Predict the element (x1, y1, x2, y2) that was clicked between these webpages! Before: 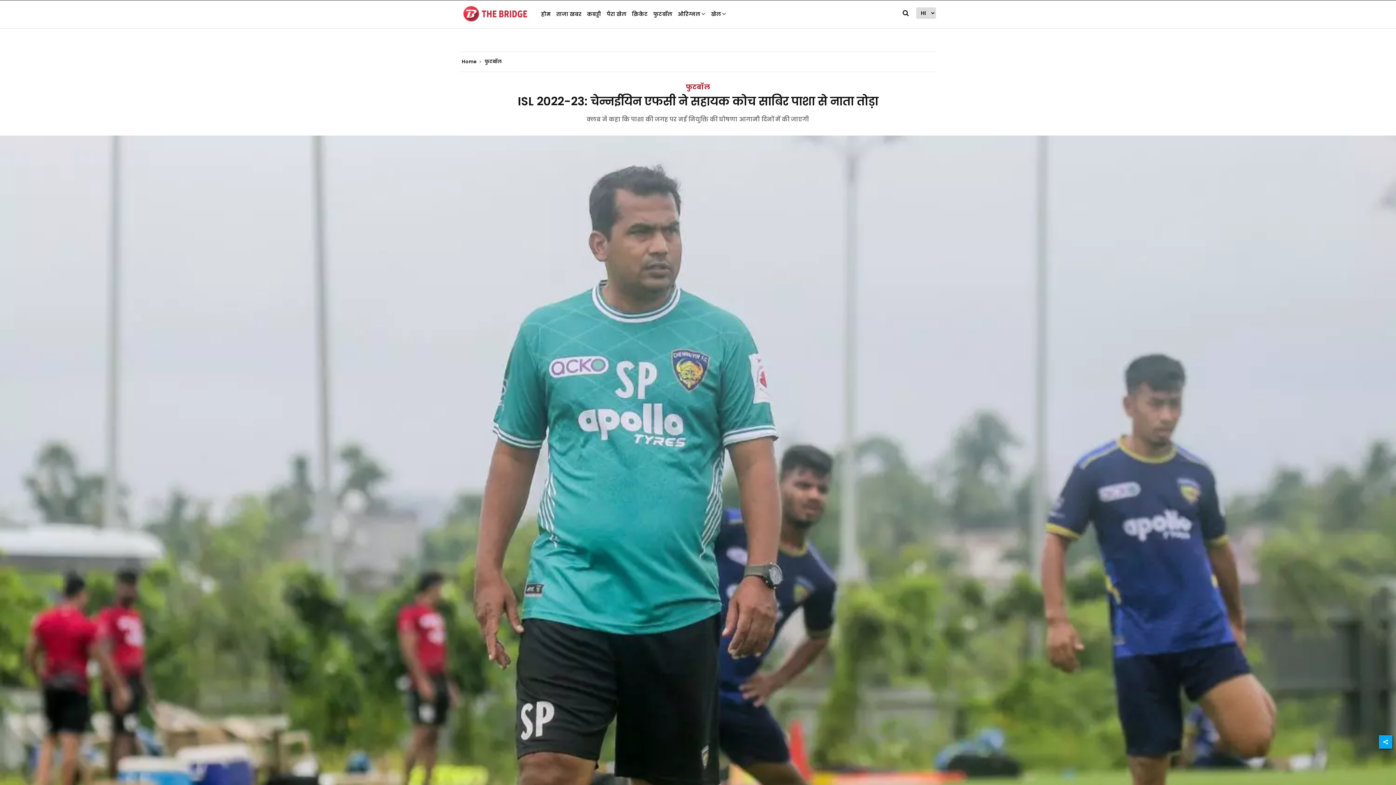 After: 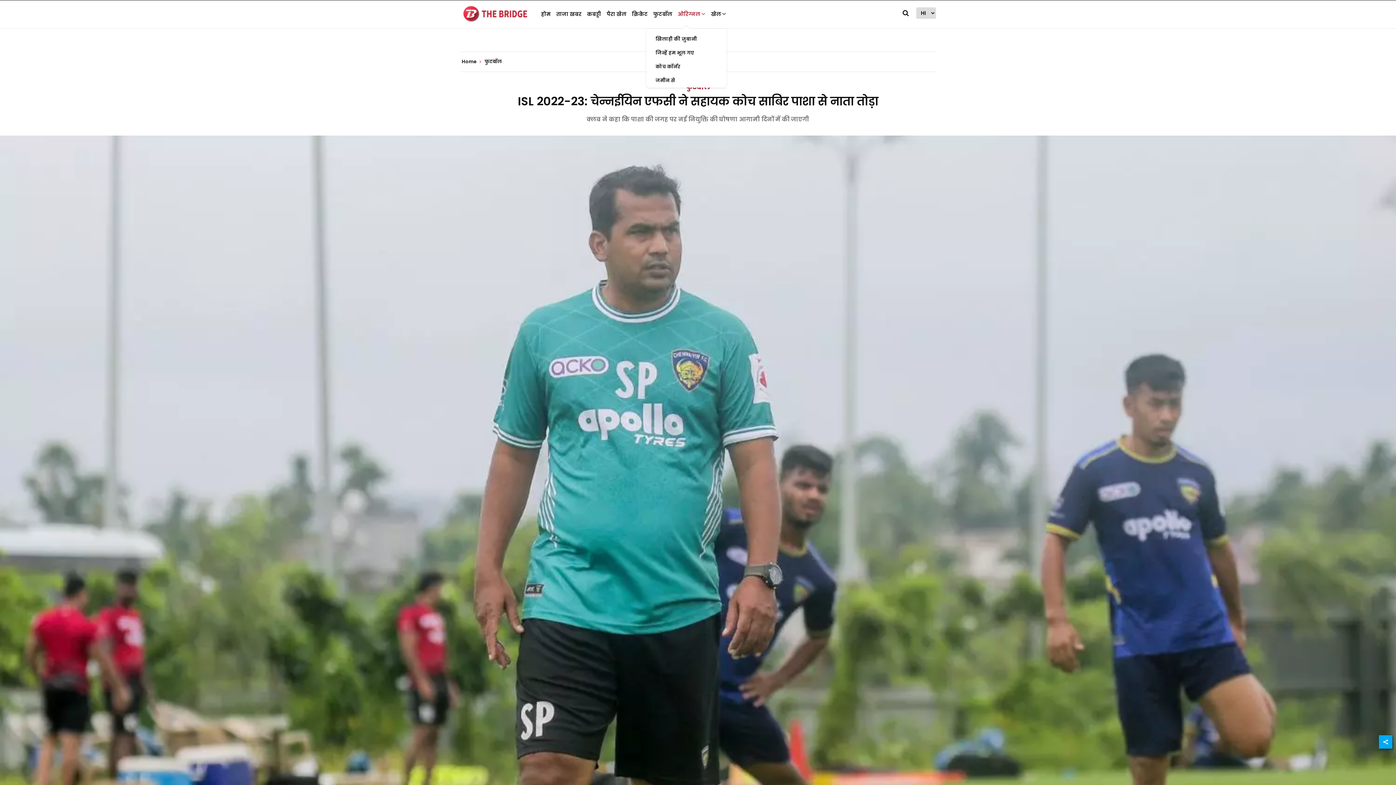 Action: label: ओरिग्नल bbox: (677, 5, 705, 28)